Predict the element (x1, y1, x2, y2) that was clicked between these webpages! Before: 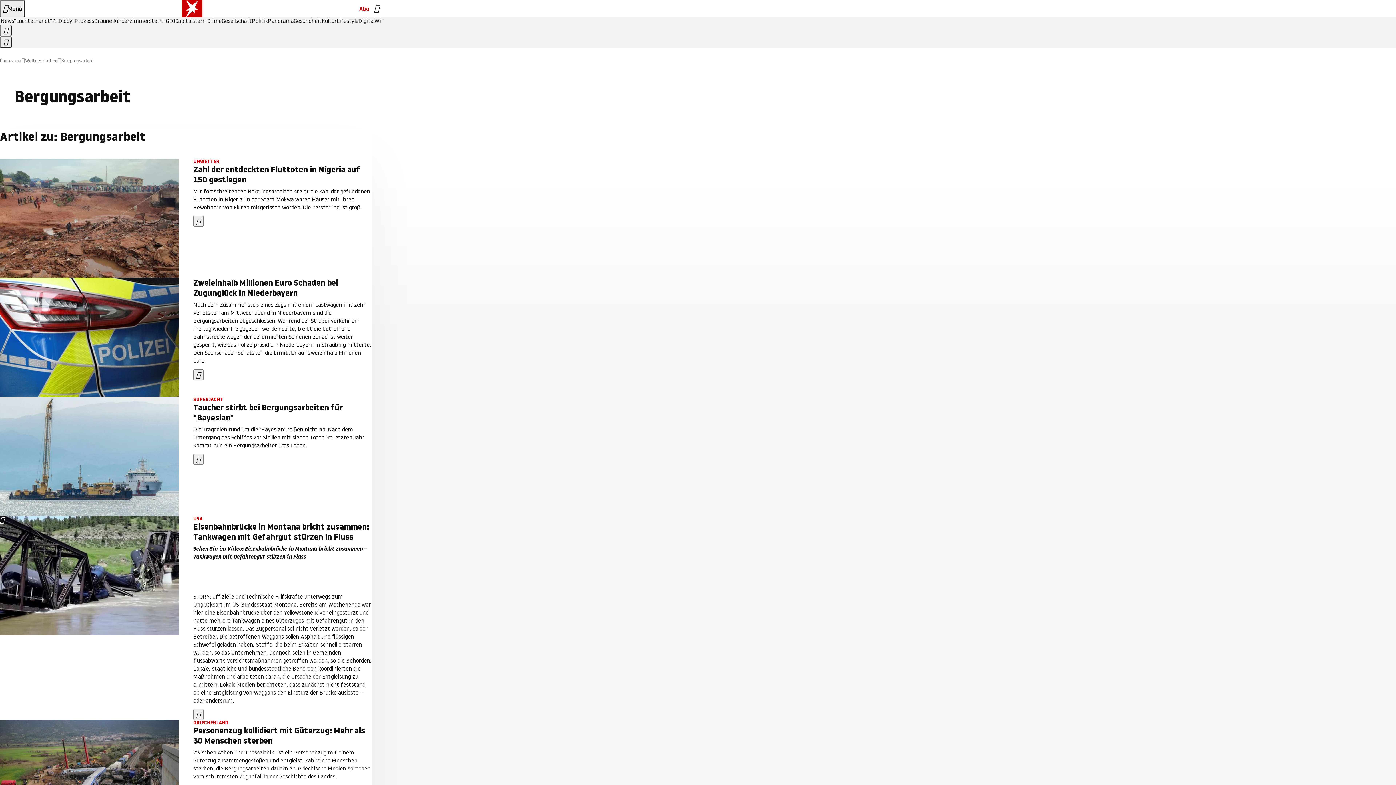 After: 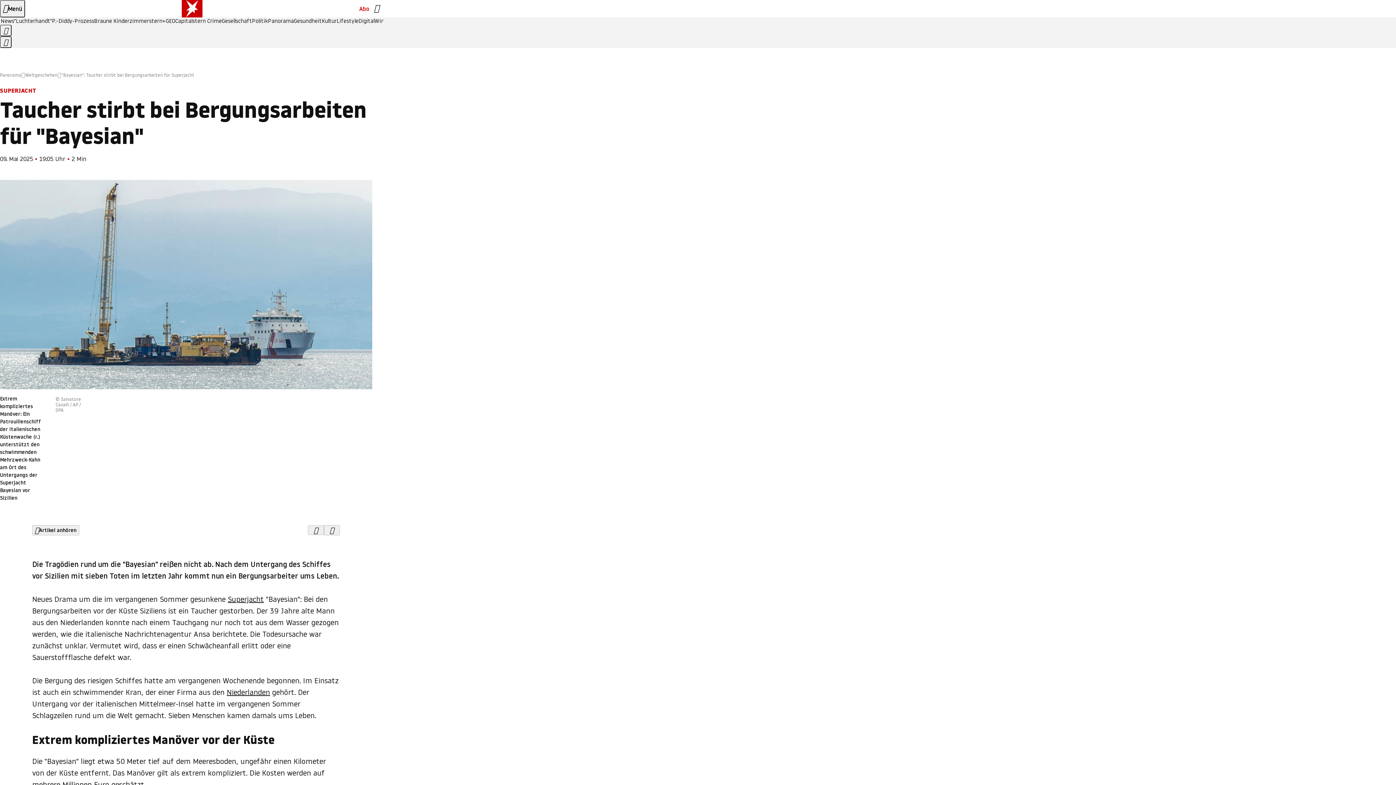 Action: bbox: (193, 397, 372, 422) label: SUPERJACHT
Taucher stirbt bei Bergungsarbeiten für "Bayesian"